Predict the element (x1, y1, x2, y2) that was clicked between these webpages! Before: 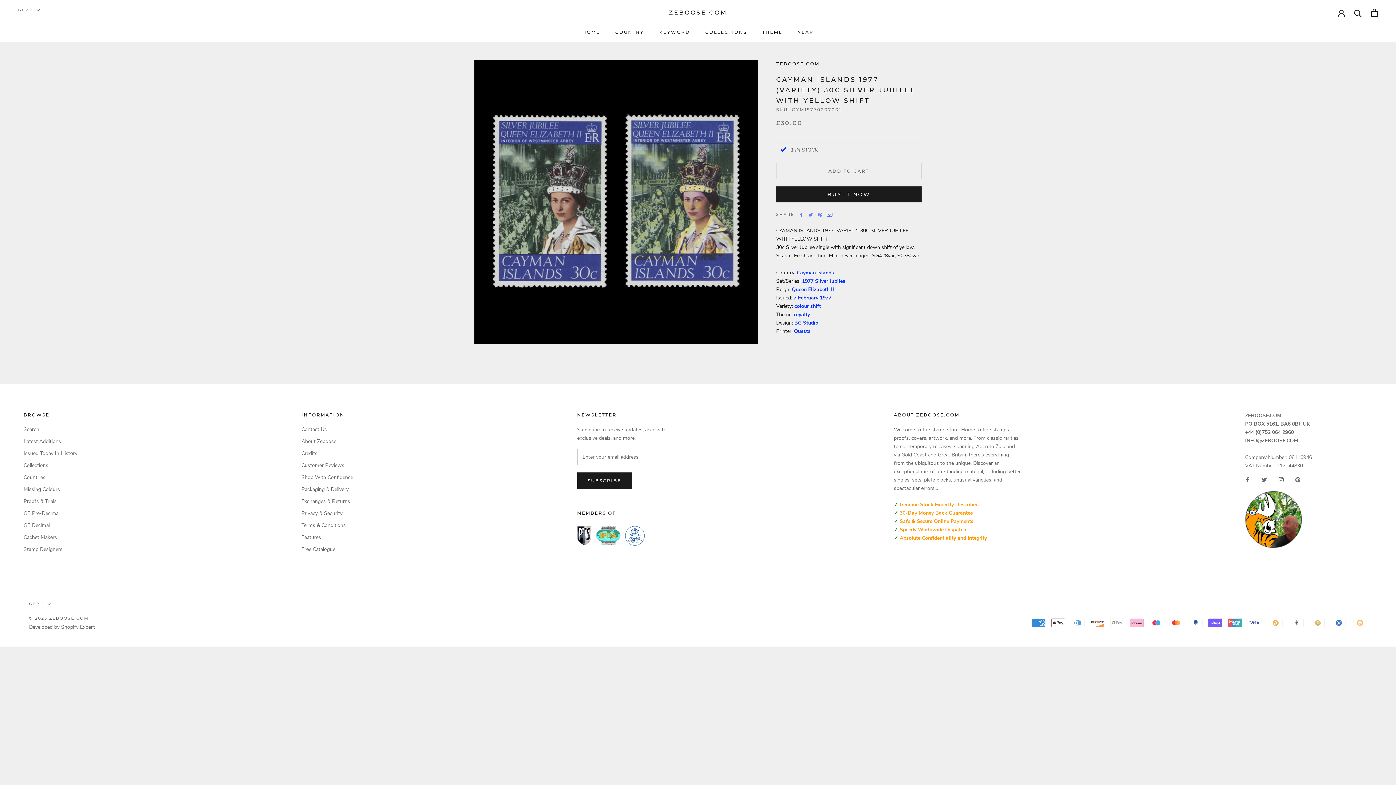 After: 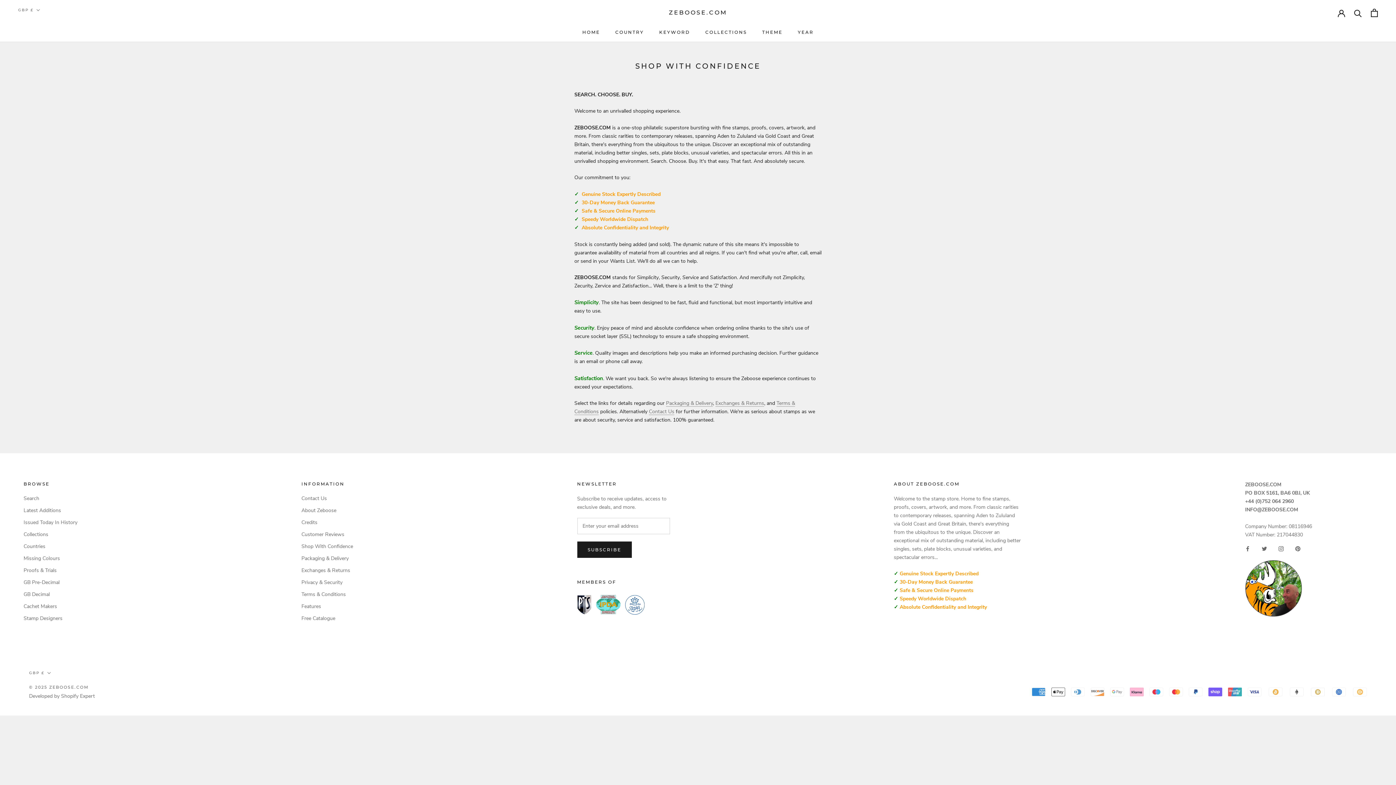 Action: bbox: (301, 473, 353, 481) label: Shop With Confidence